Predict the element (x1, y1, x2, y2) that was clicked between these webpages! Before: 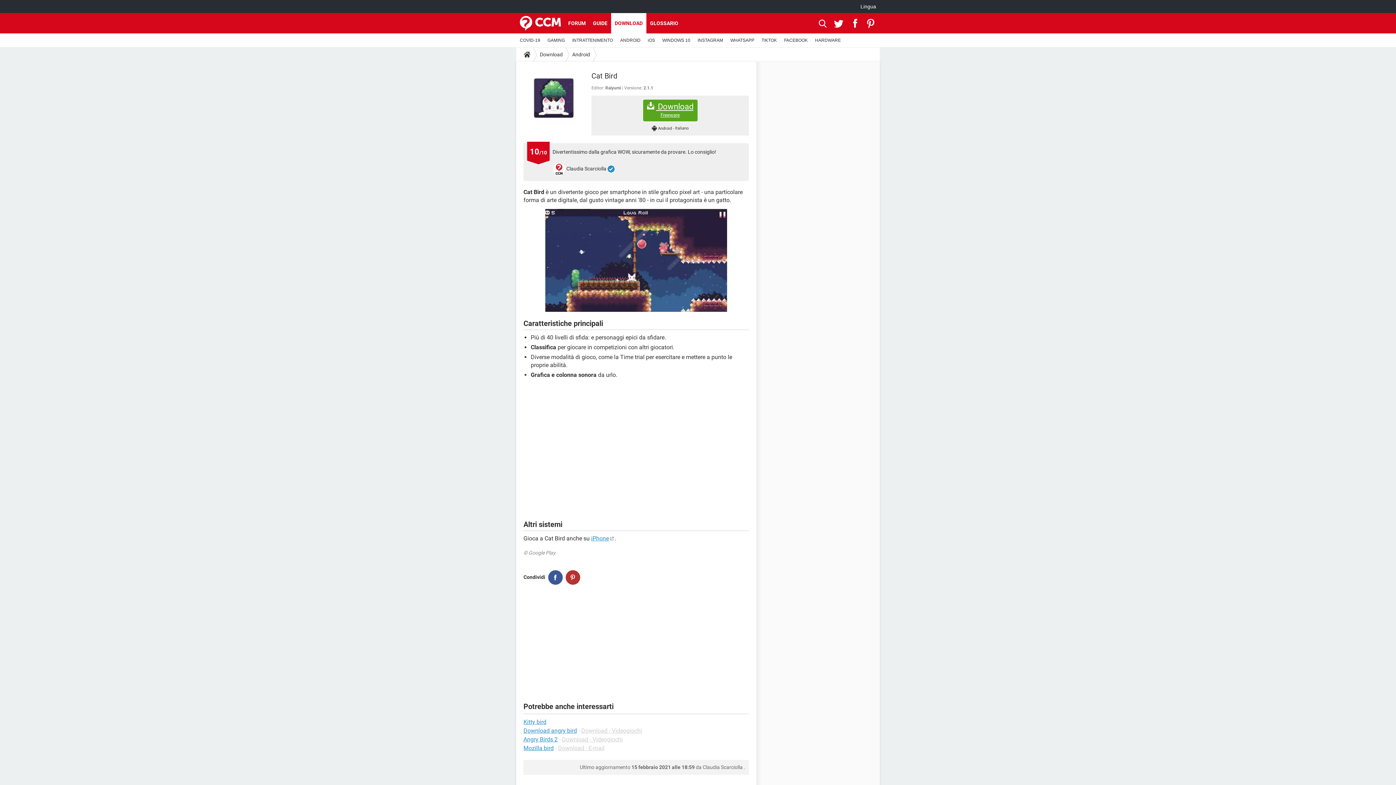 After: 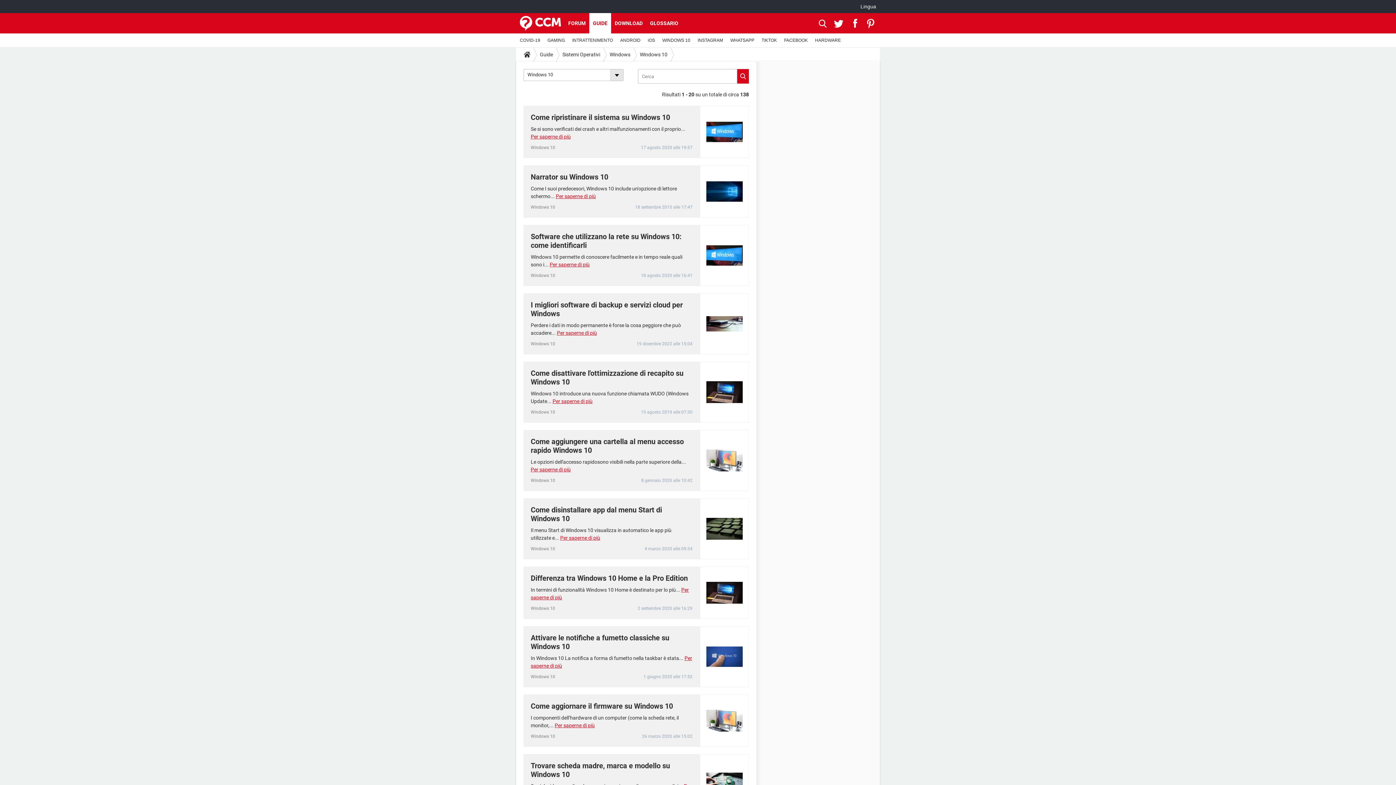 Action: label: WINDOWS 10 bbox: (658, 33, 694, 47)